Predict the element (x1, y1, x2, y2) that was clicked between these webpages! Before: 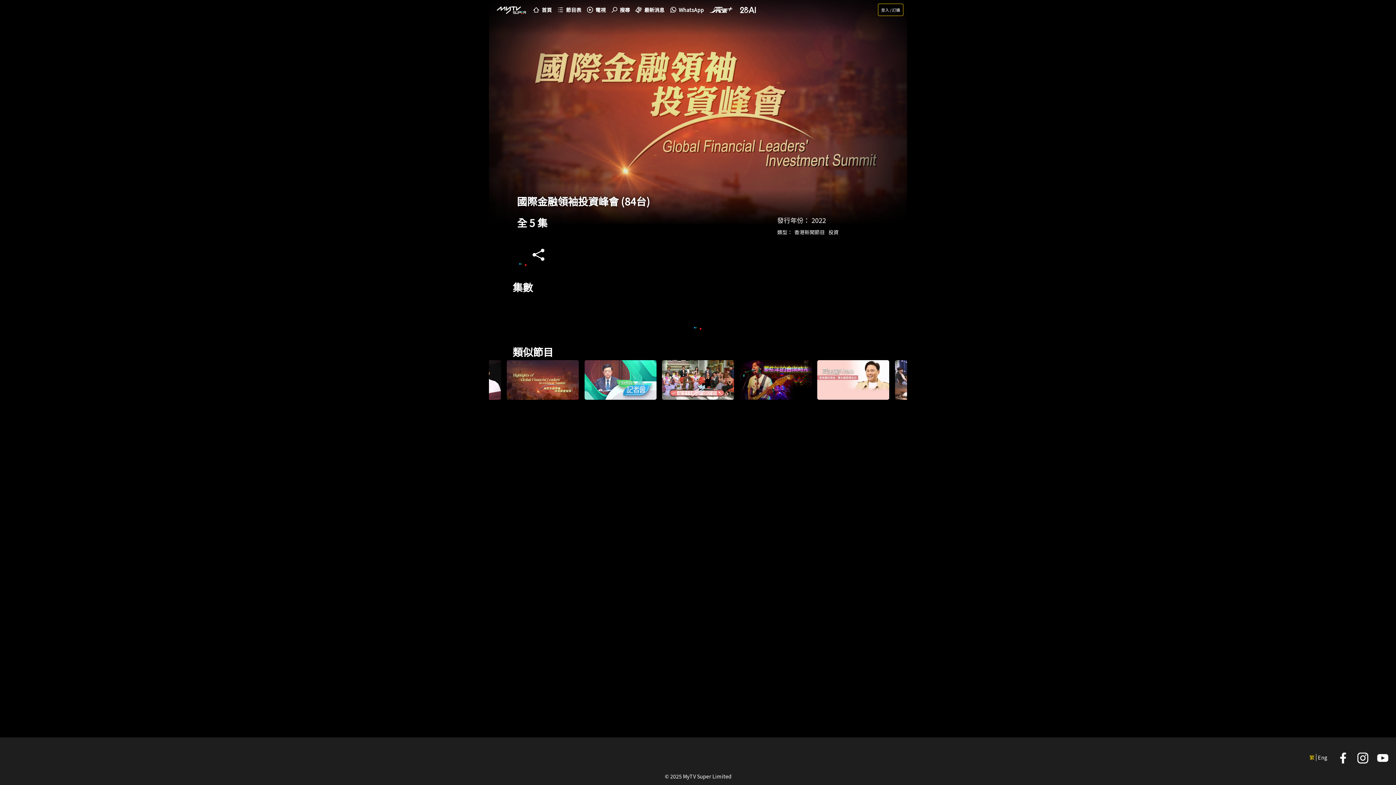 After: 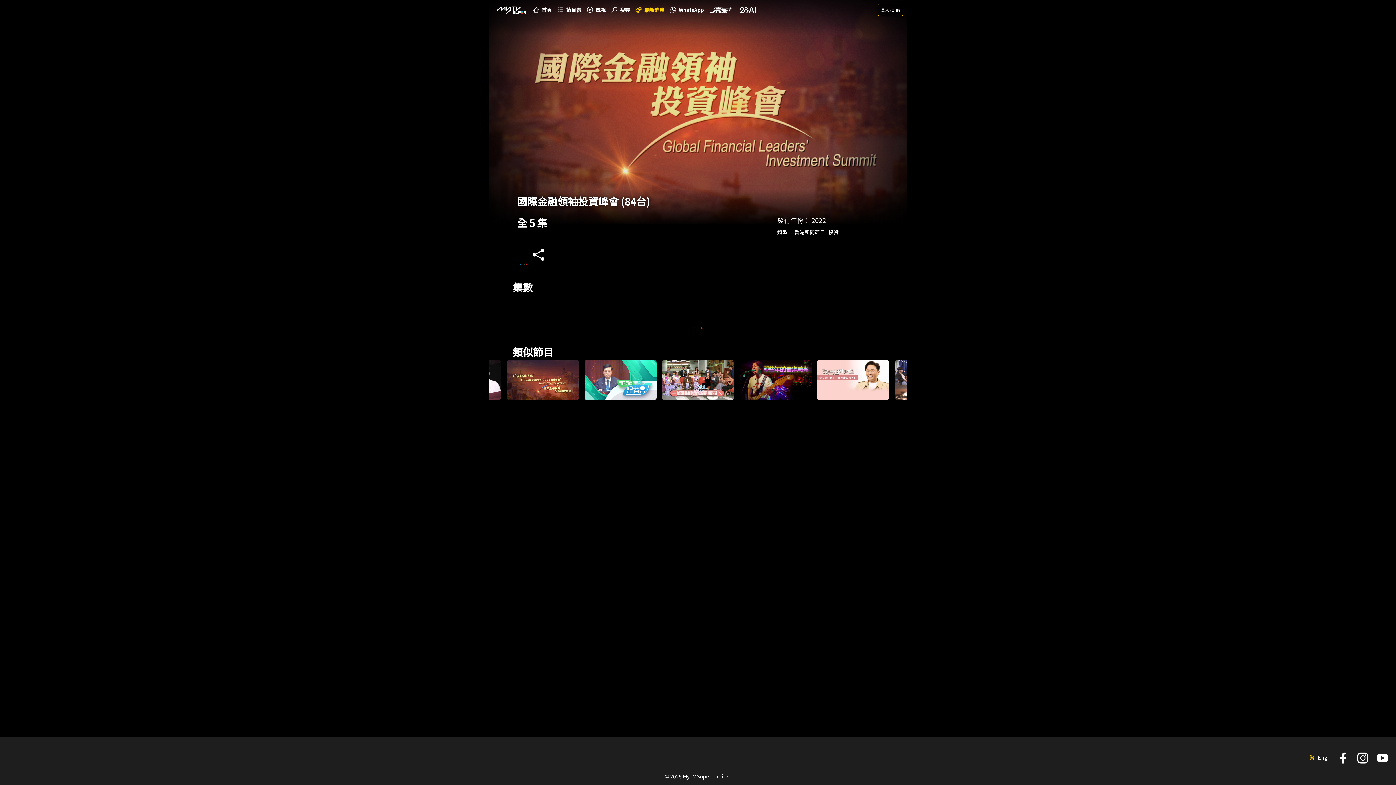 Action: bbox: (635, 6, 664, 13) label: 最新消息